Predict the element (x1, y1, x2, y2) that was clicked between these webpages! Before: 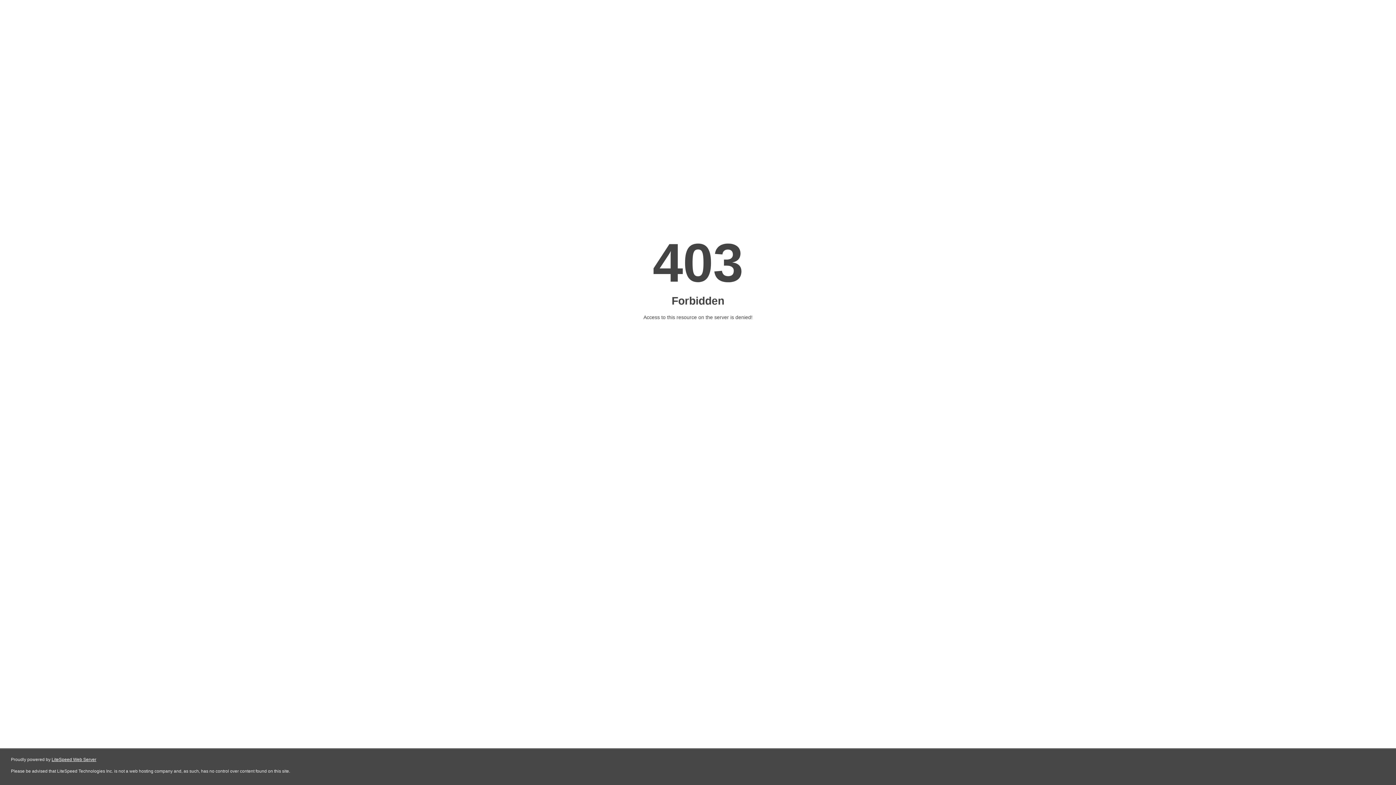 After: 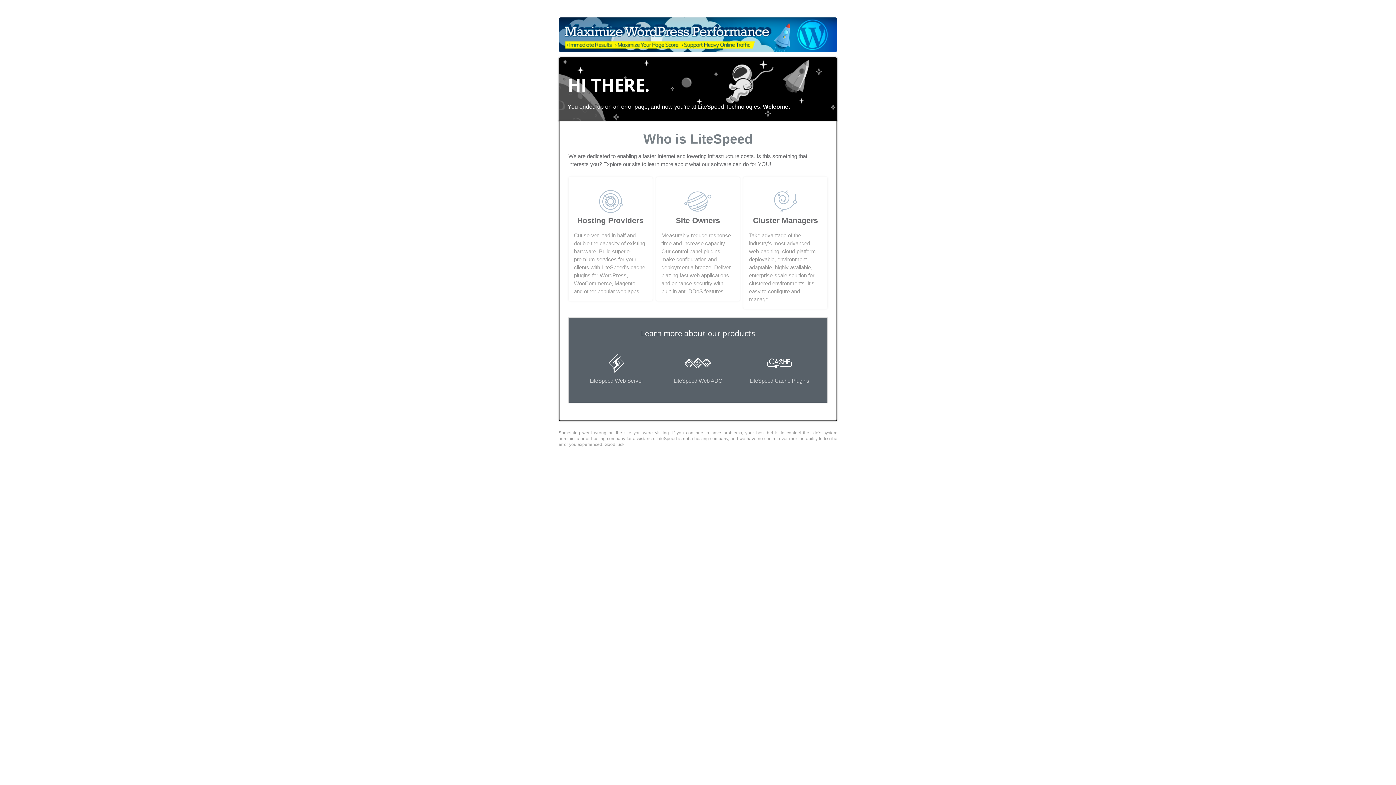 Action: label: LiteSpeed Web Server bbox: (51, 757, 96, 762)